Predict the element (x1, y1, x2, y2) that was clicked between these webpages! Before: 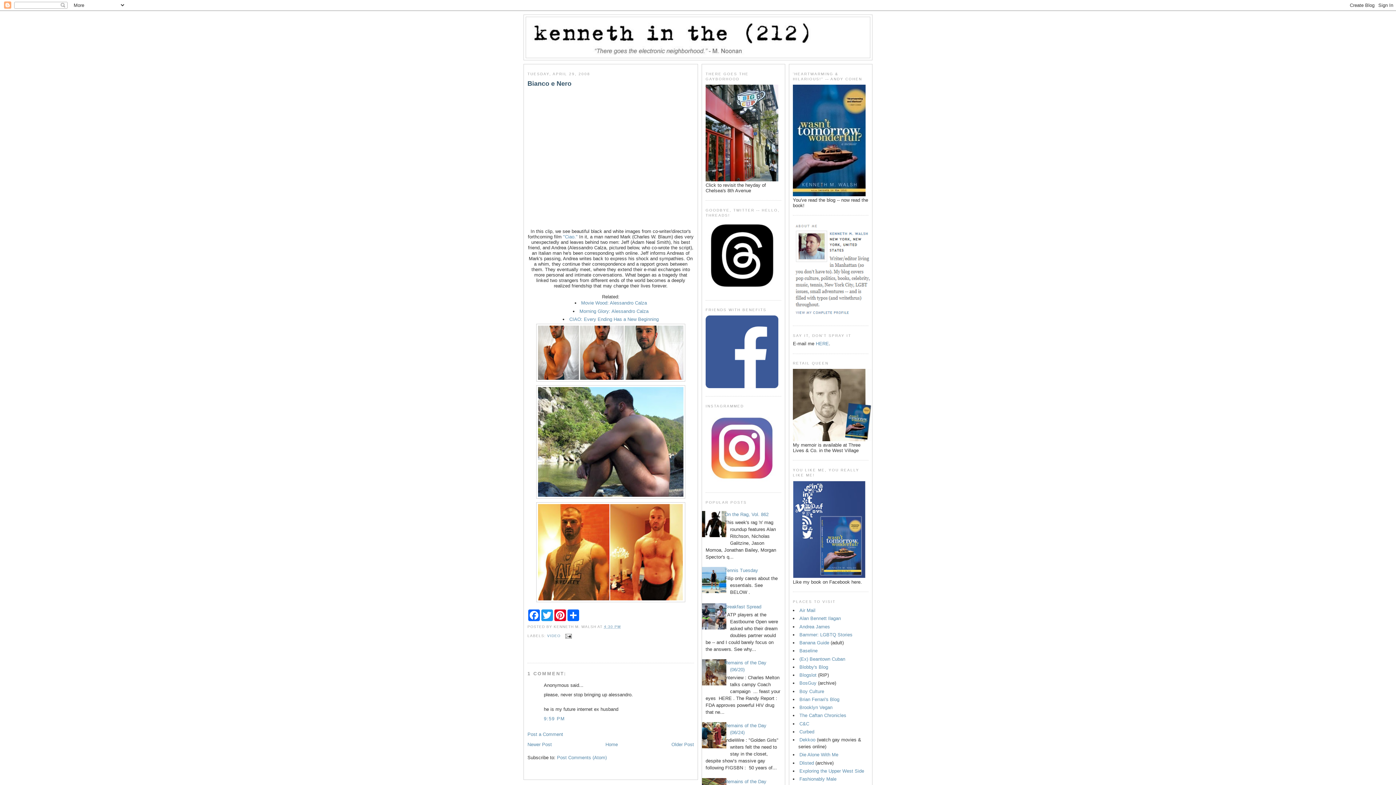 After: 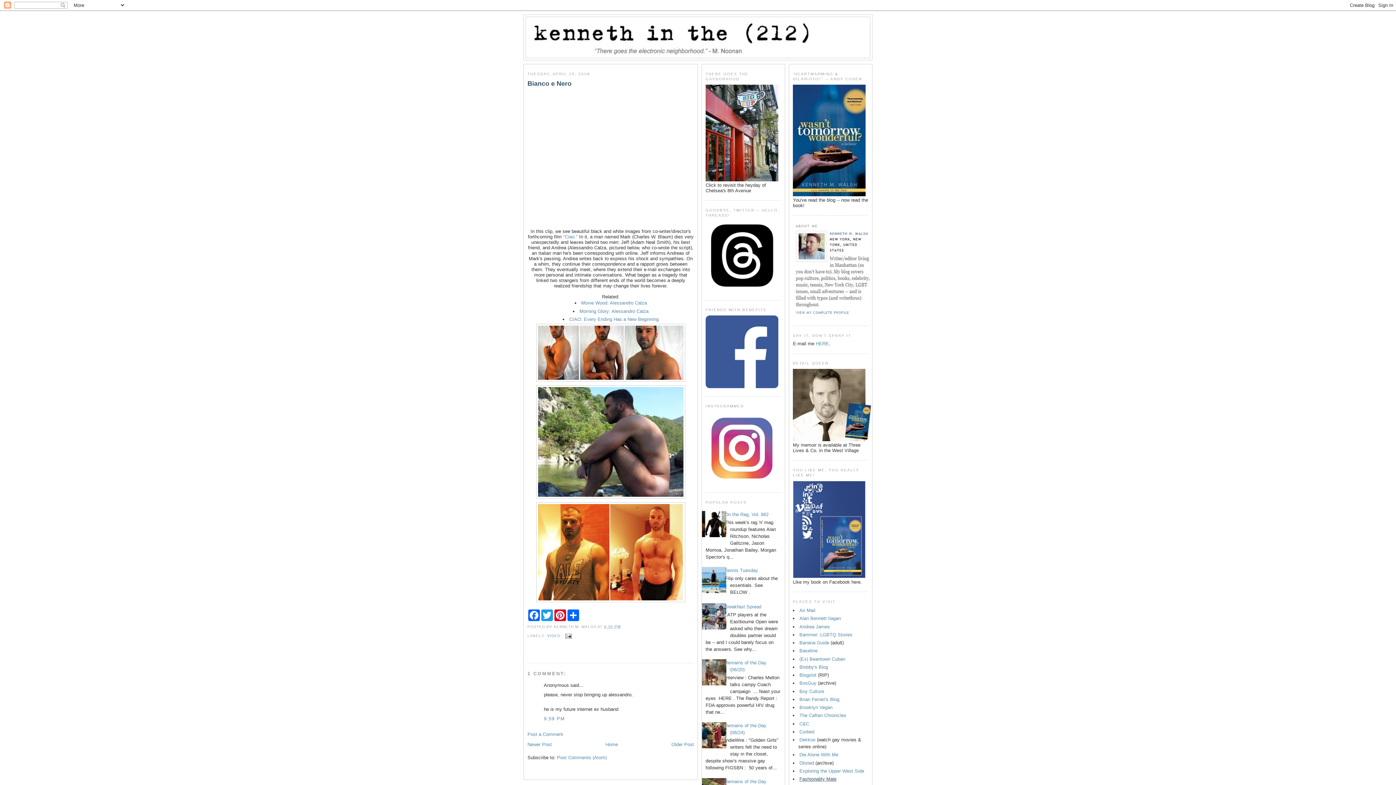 Action: bbox: (799, 776, 836, 782) label: Fashionably Male